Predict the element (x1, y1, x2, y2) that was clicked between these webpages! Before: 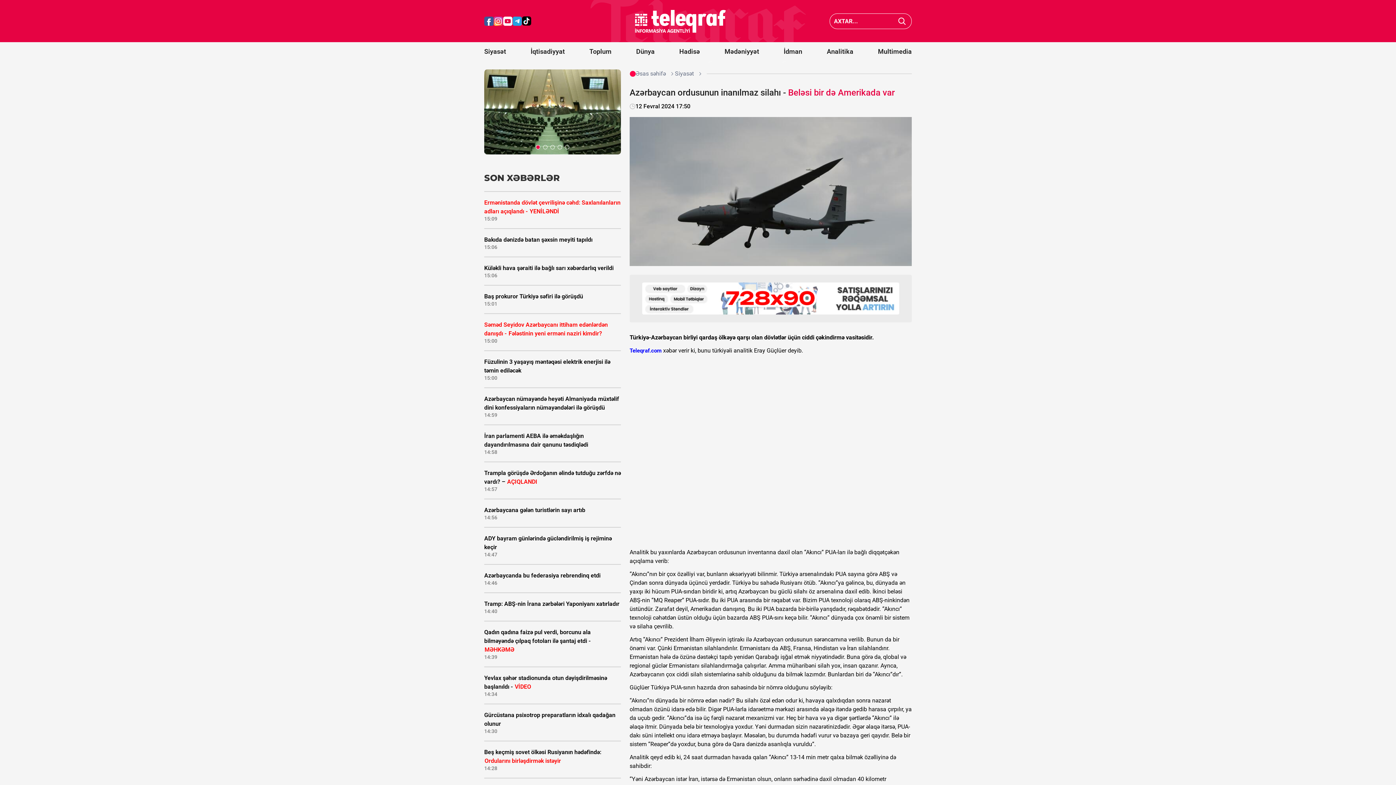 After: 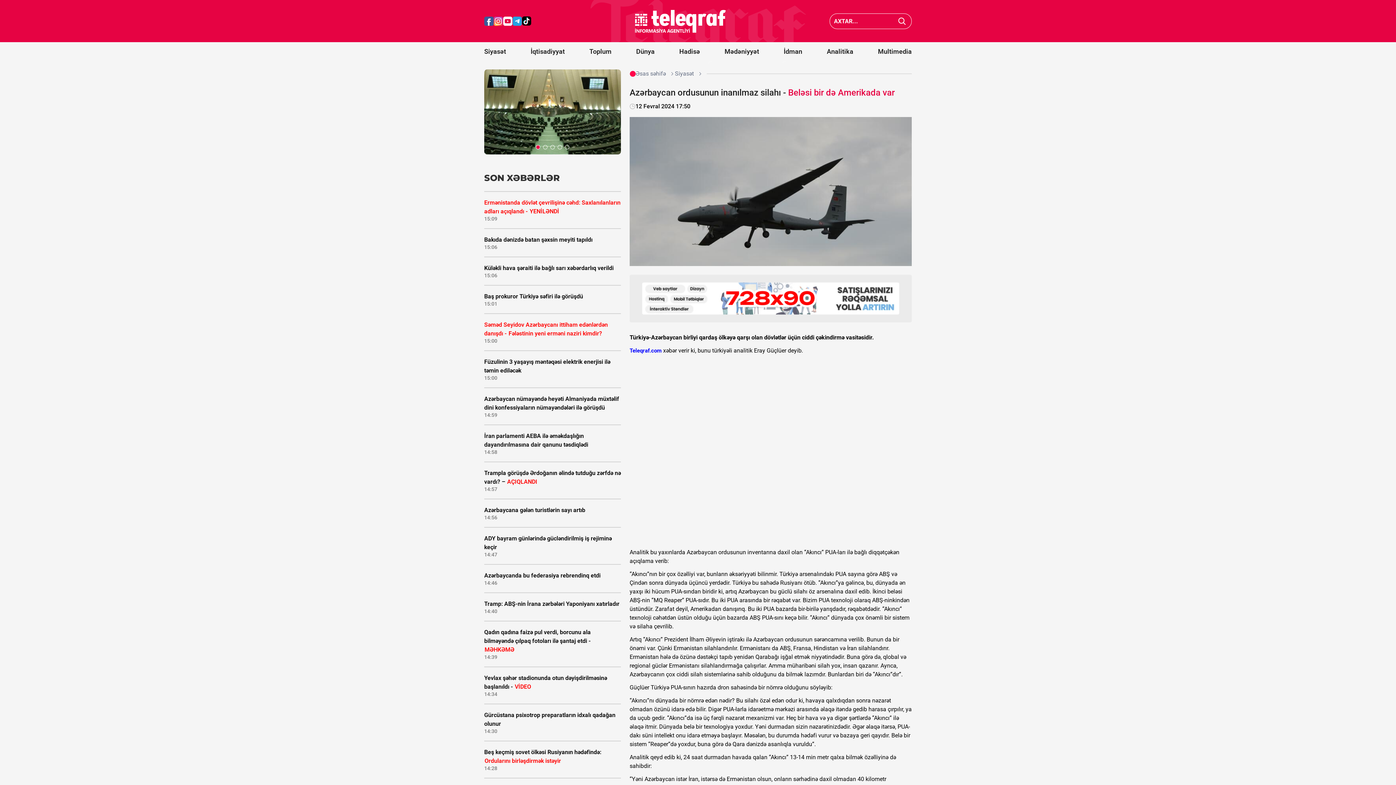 Action: bbox: (484, 256, 621, 285) label: Küləkli hava şəraiti ilə bağlı sarı xəbərdarlıq verildi
15:06